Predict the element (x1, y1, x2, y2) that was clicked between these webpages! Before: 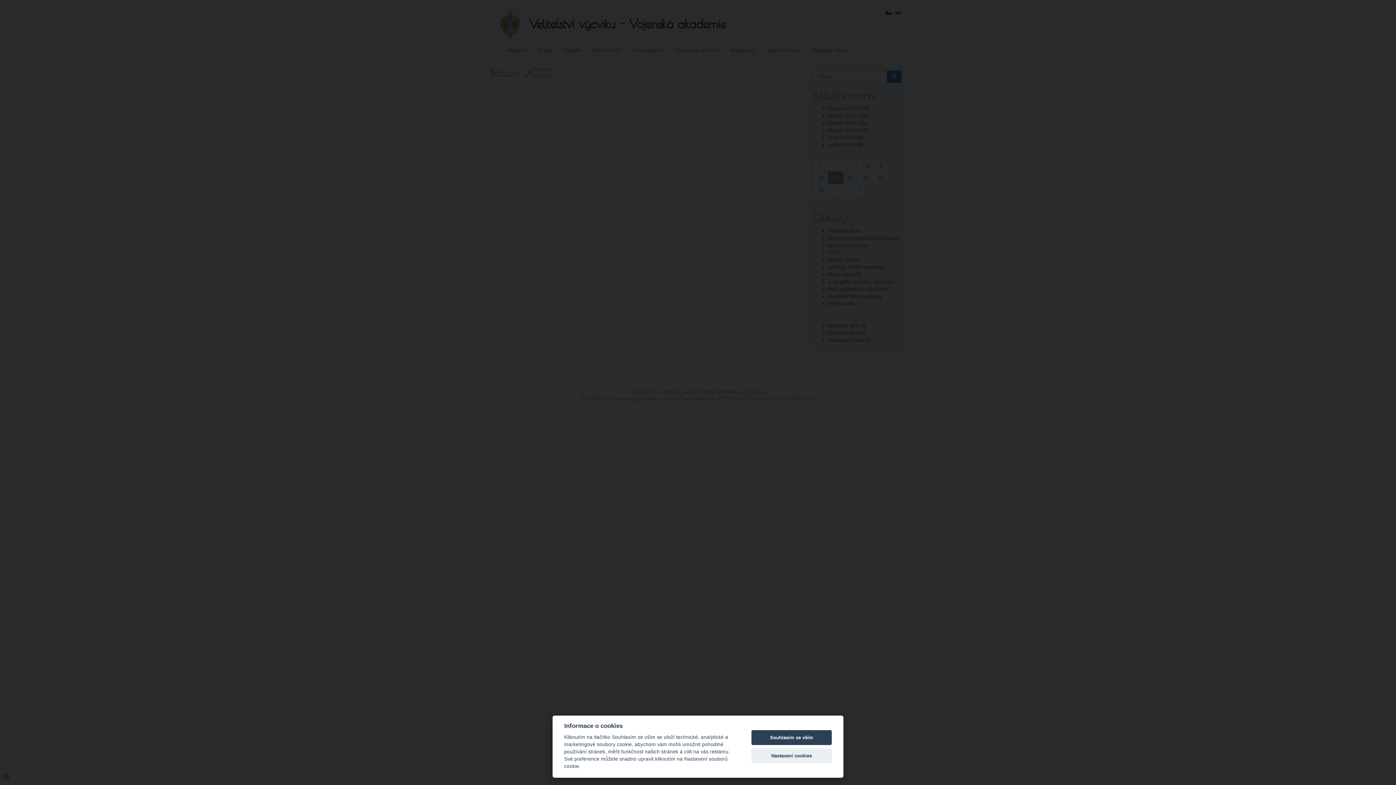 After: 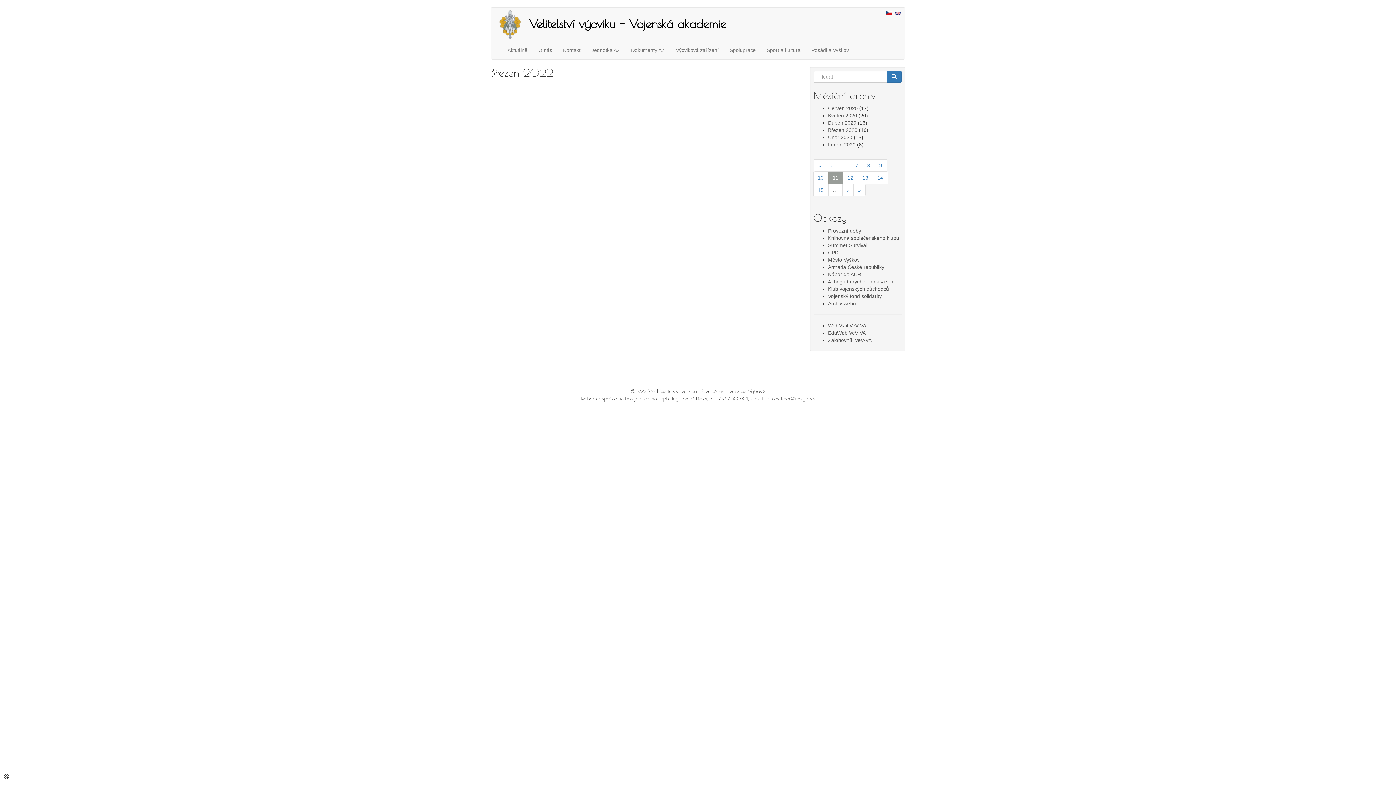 Action: label: Souhlasím se vším bbox: (751, 730, 832, 745)